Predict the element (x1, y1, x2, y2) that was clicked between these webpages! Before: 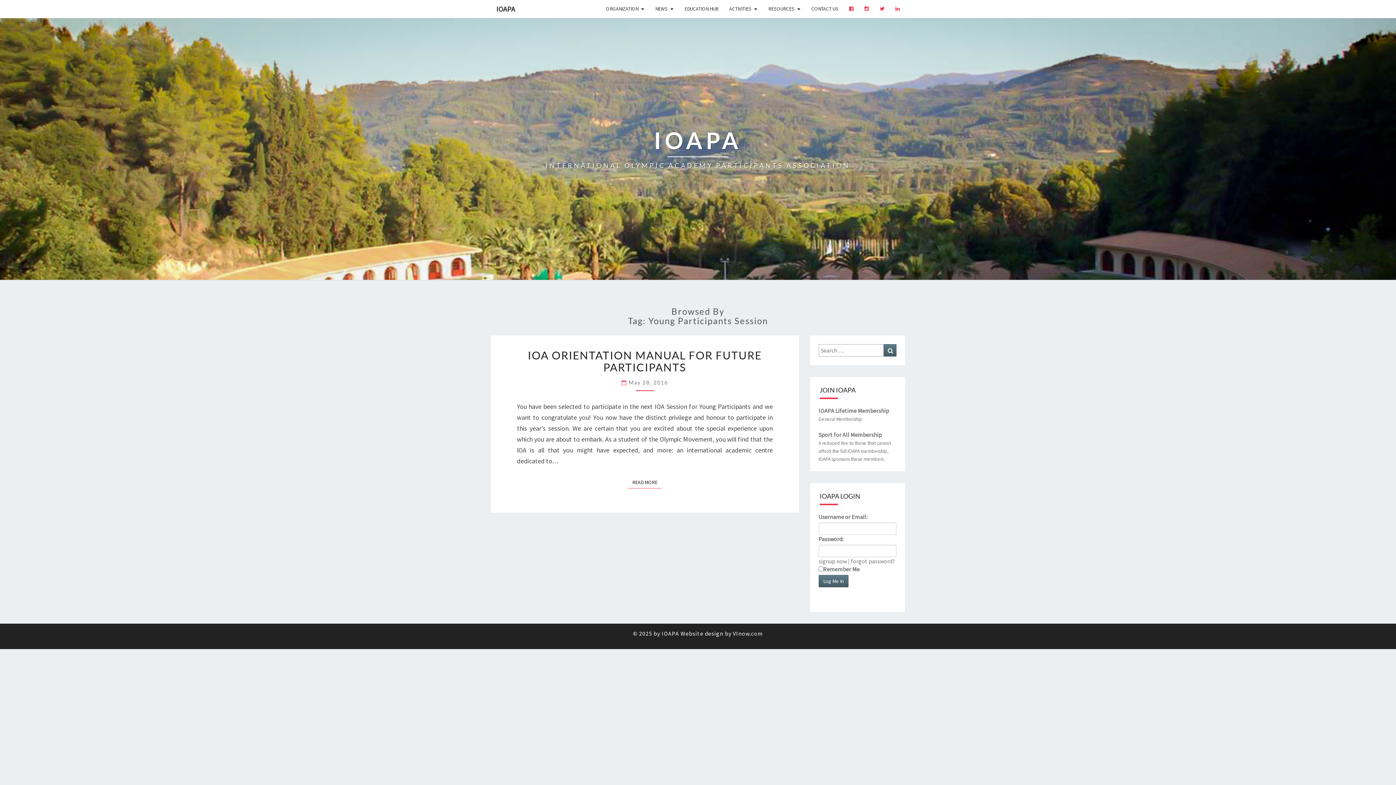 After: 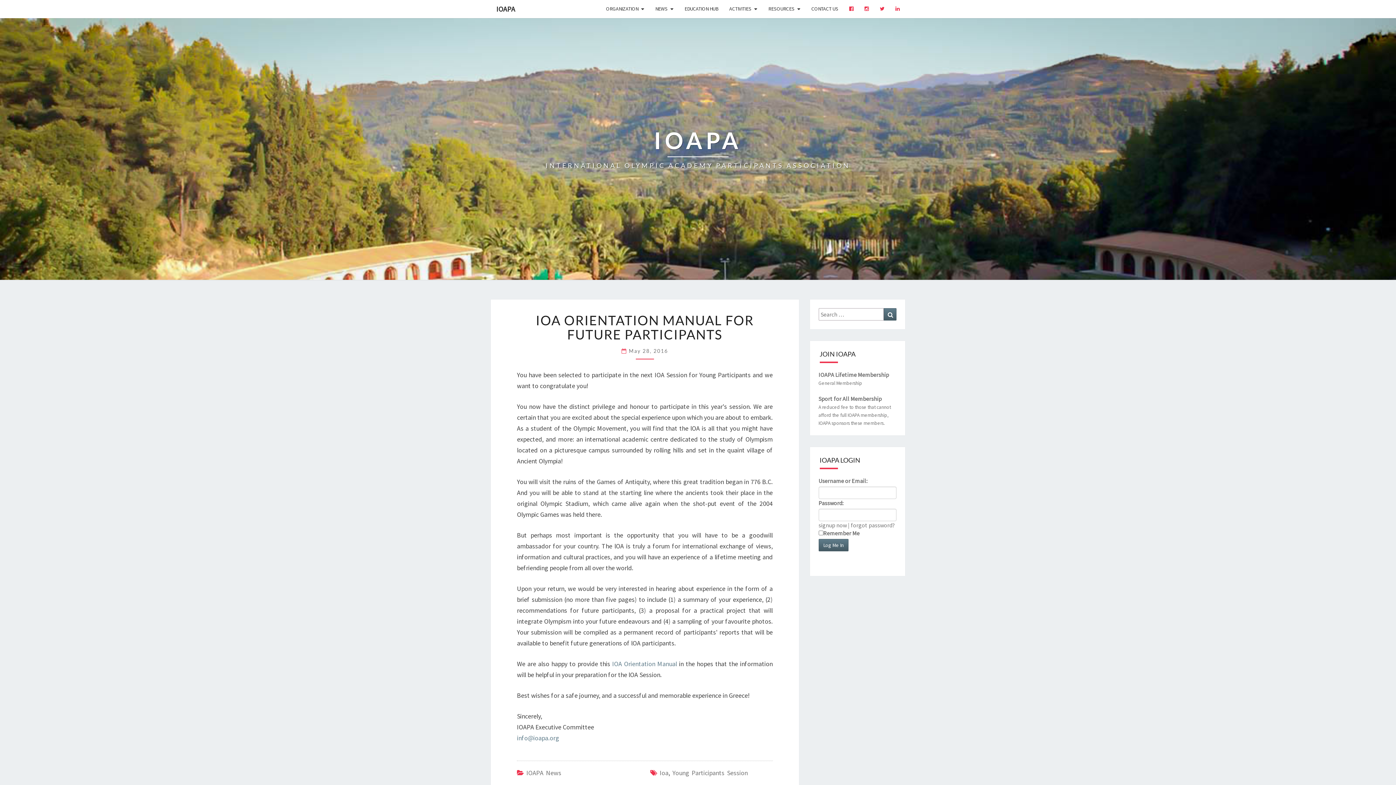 Action: label: May 28, 2016 bbox: (629, 379, 668, 385)